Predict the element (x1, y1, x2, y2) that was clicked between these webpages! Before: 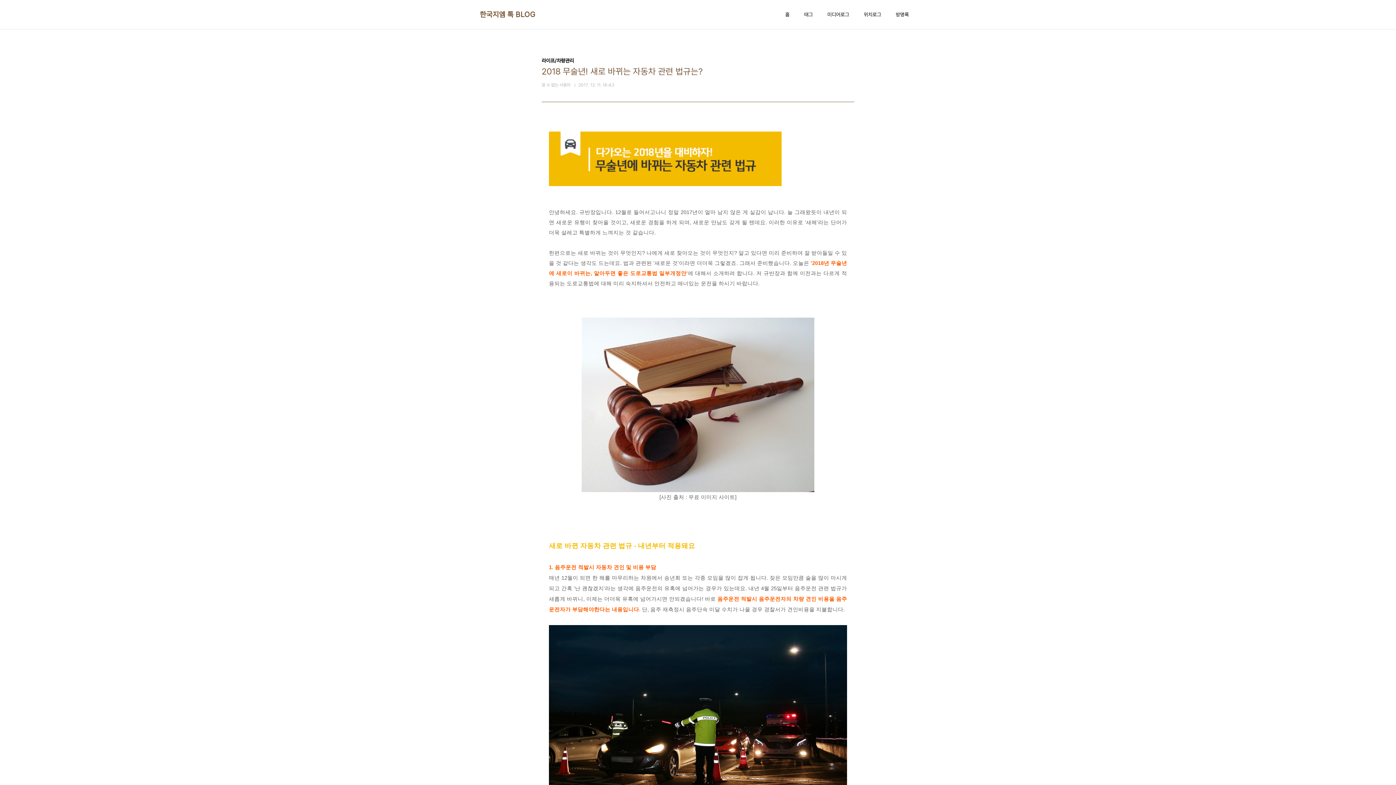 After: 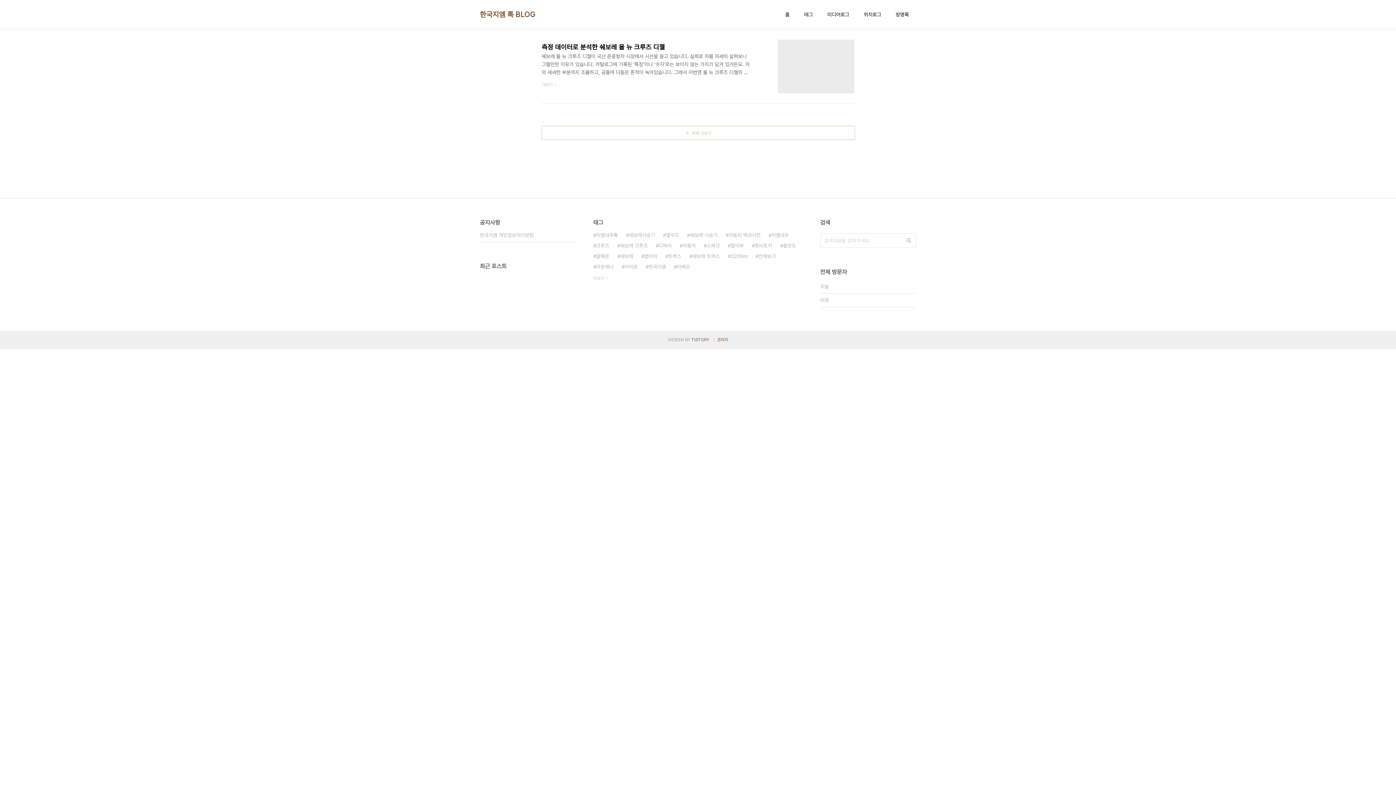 Action: bbox: (826, 9, 850, 19) label: 미디어로그